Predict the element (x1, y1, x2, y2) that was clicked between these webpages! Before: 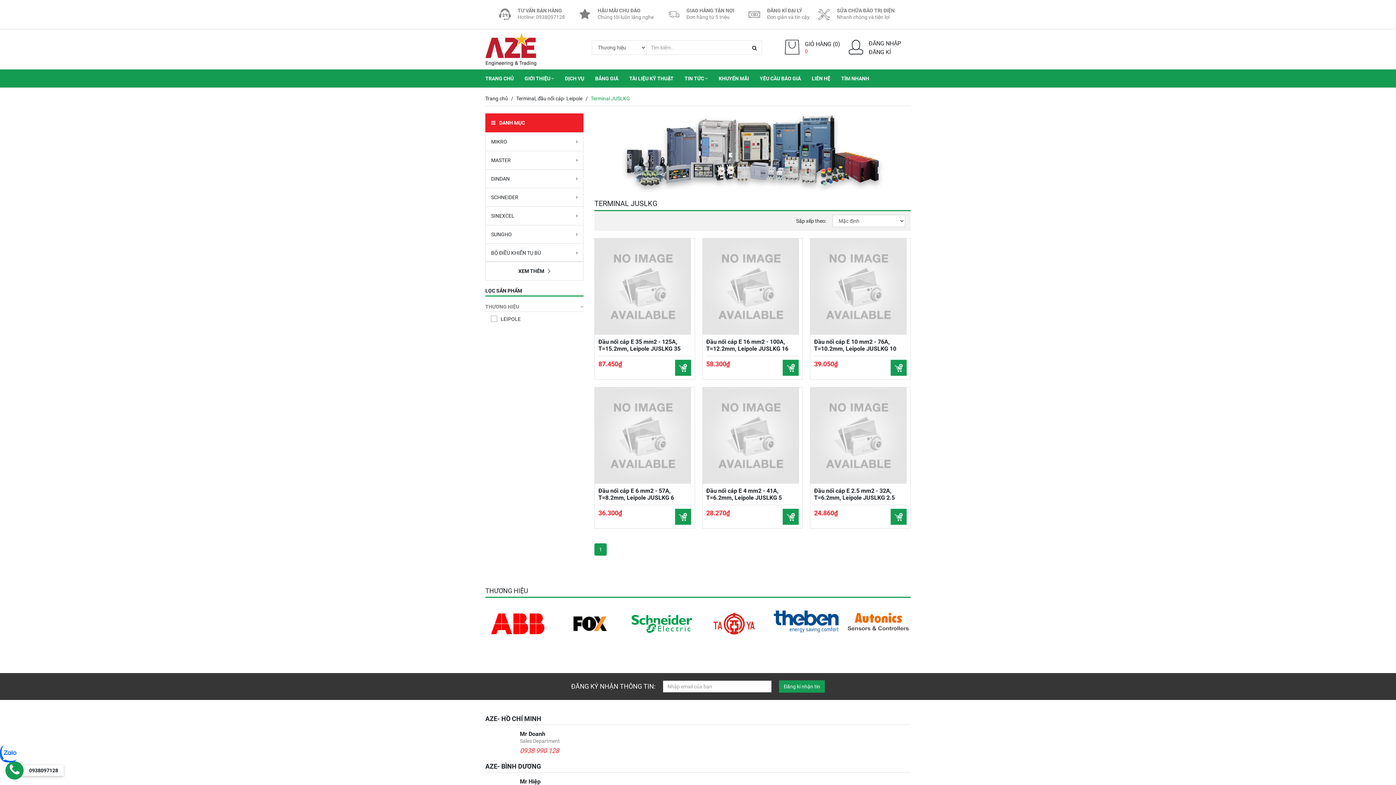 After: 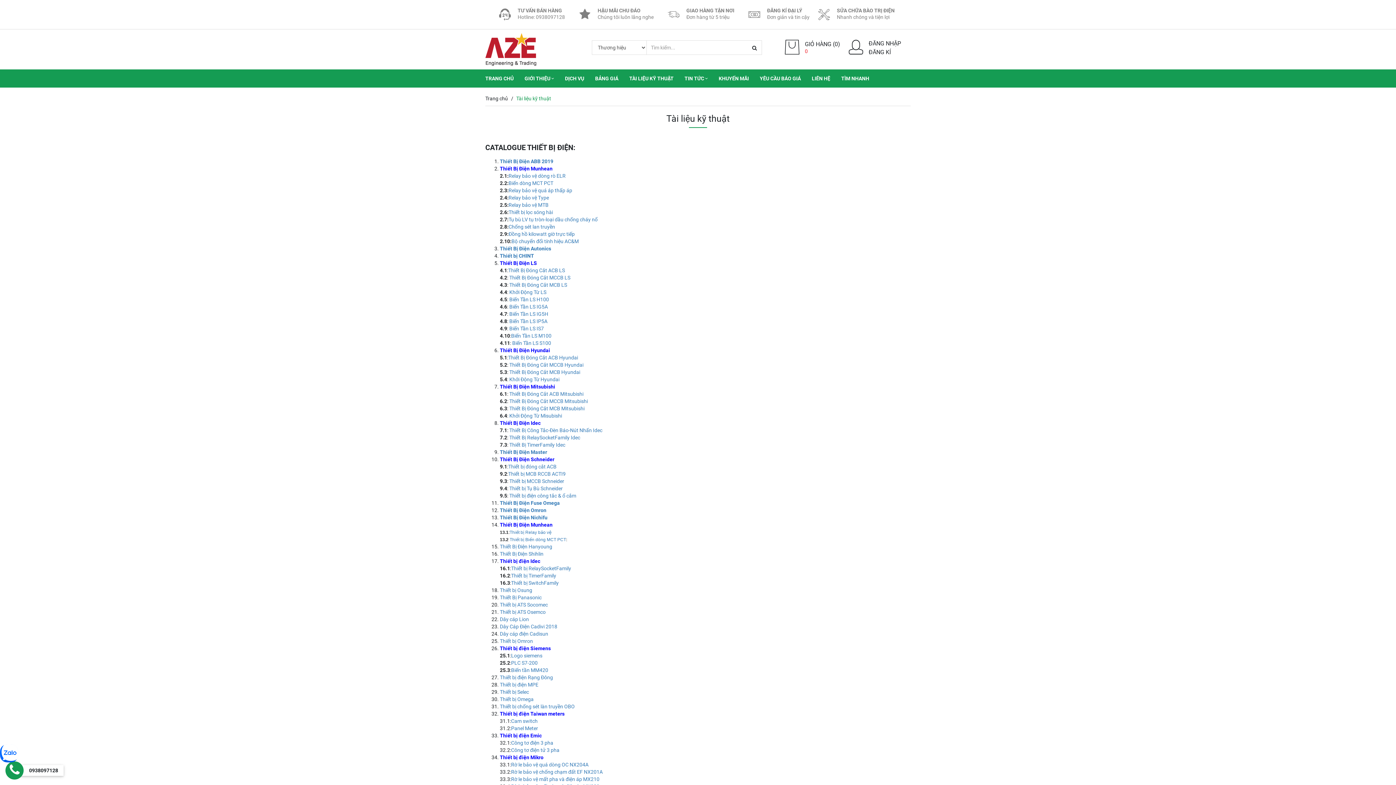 Action: bbox: (629, 69, 673, 87) label: TÀI LIỆU KỸ THUẬT